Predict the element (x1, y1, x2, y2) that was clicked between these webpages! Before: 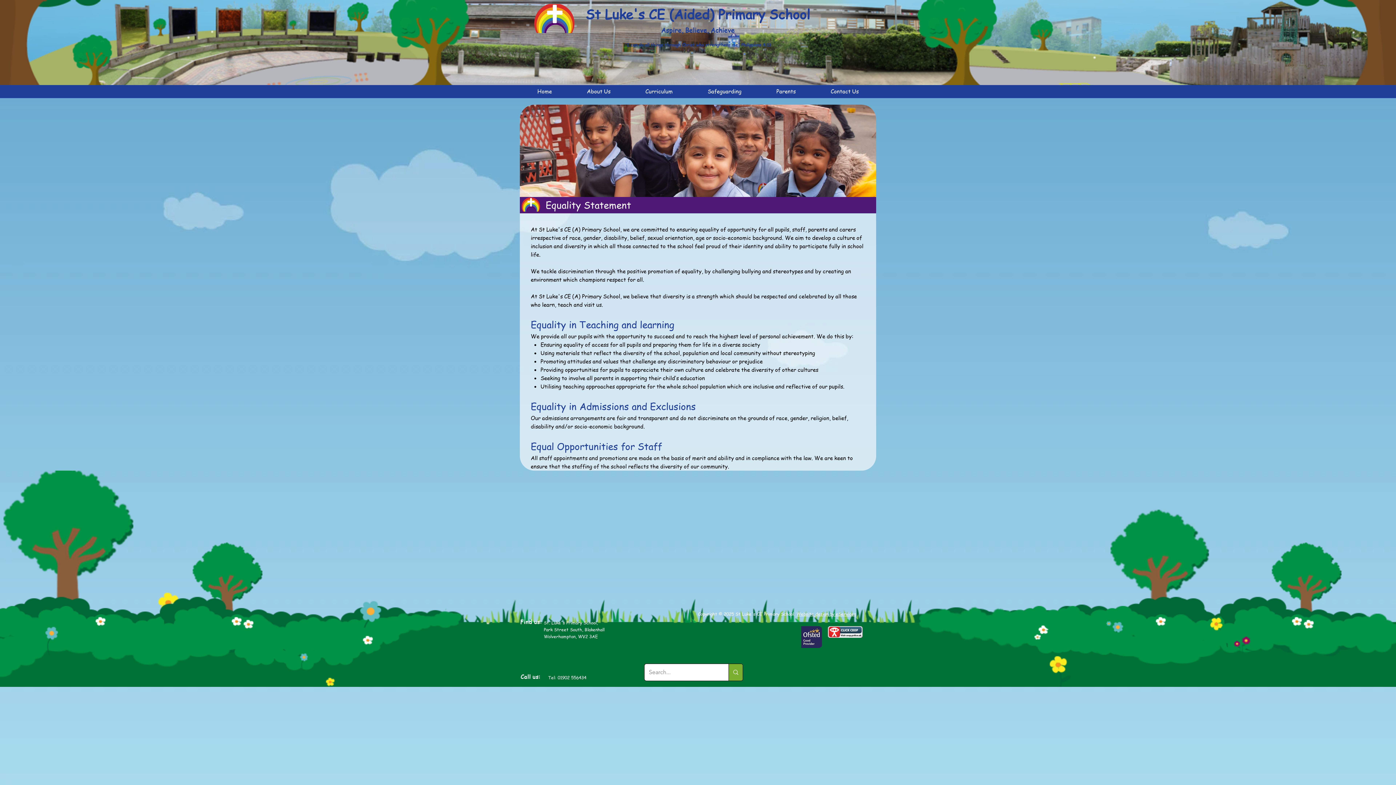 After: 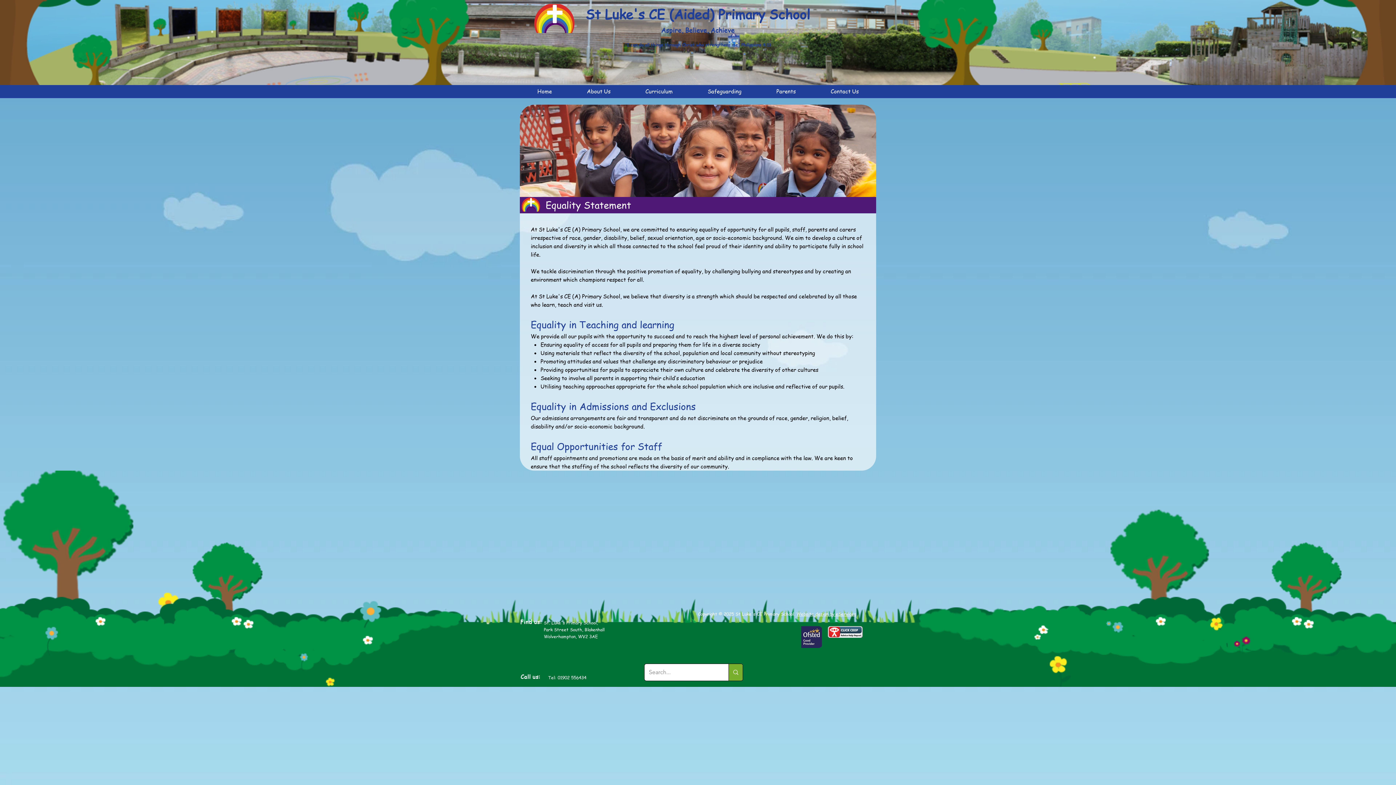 Action: bbox: (828, 626, 862, 638)